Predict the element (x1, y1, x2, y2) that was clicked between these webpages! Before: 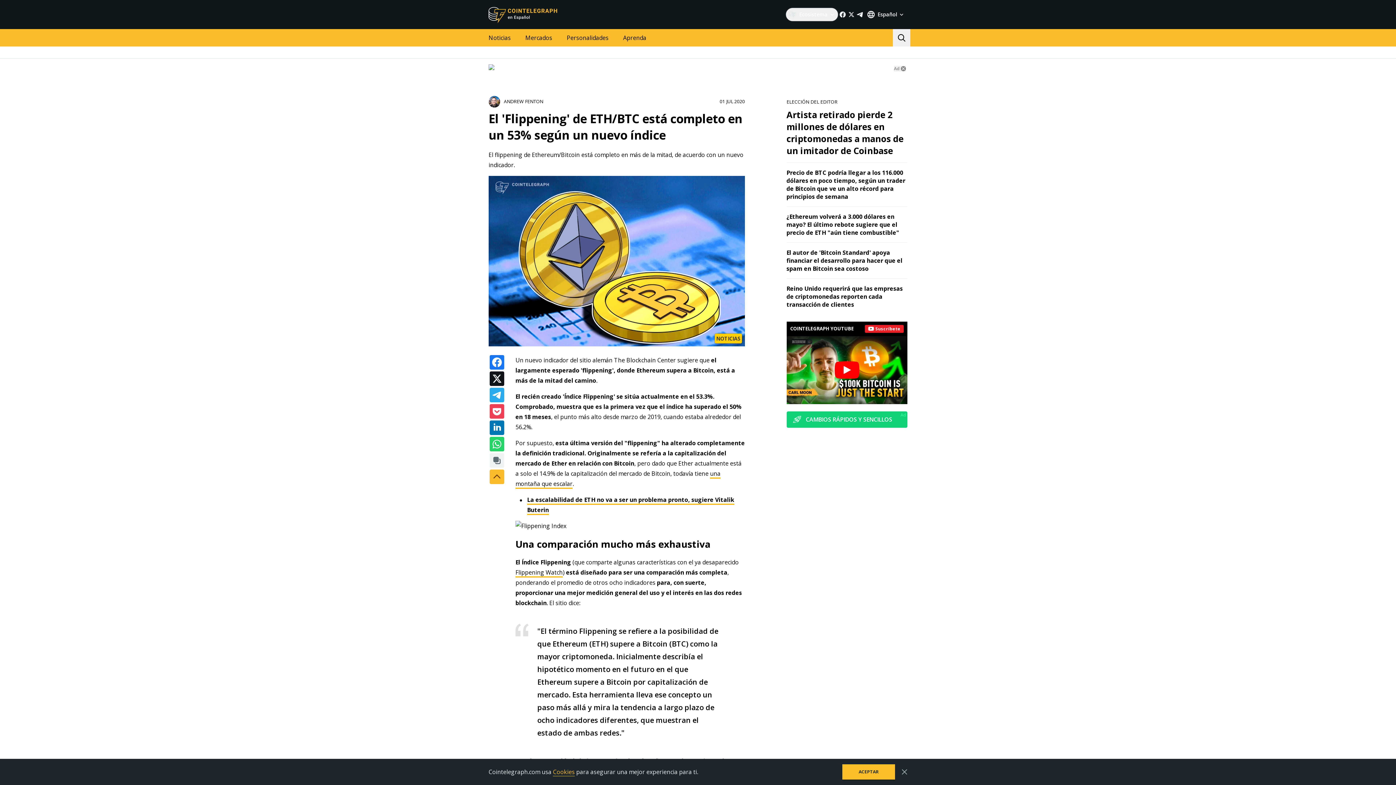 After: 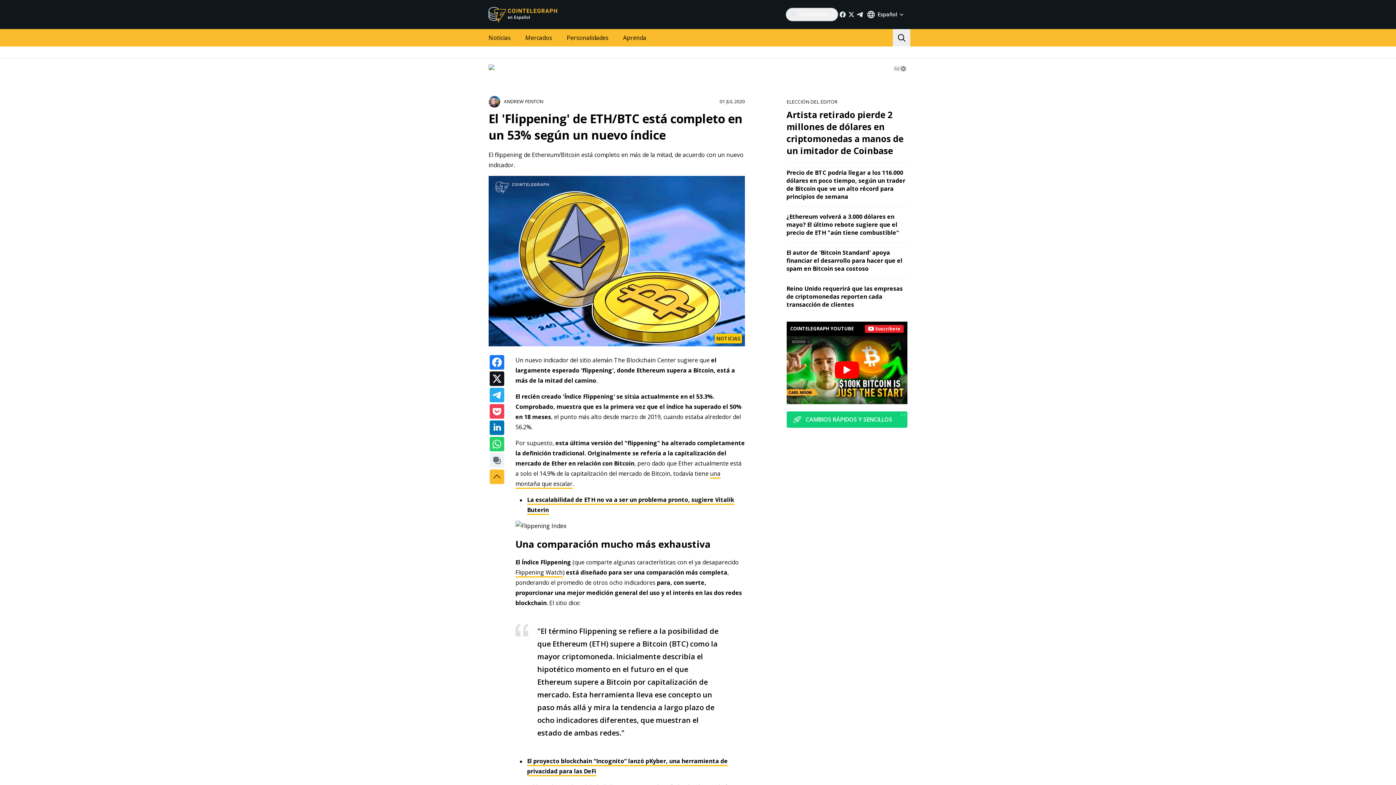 Action: bbox: (901, 769, 907, 775)